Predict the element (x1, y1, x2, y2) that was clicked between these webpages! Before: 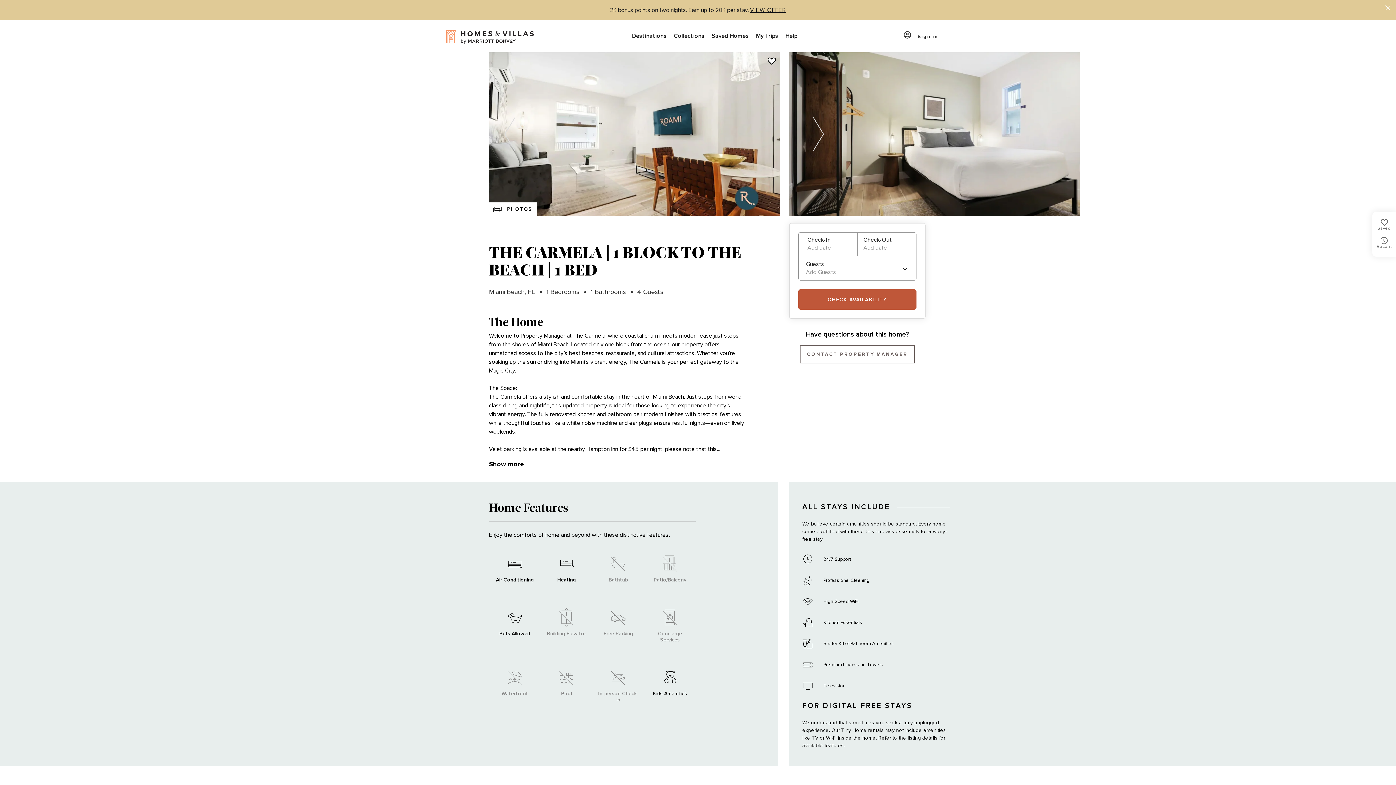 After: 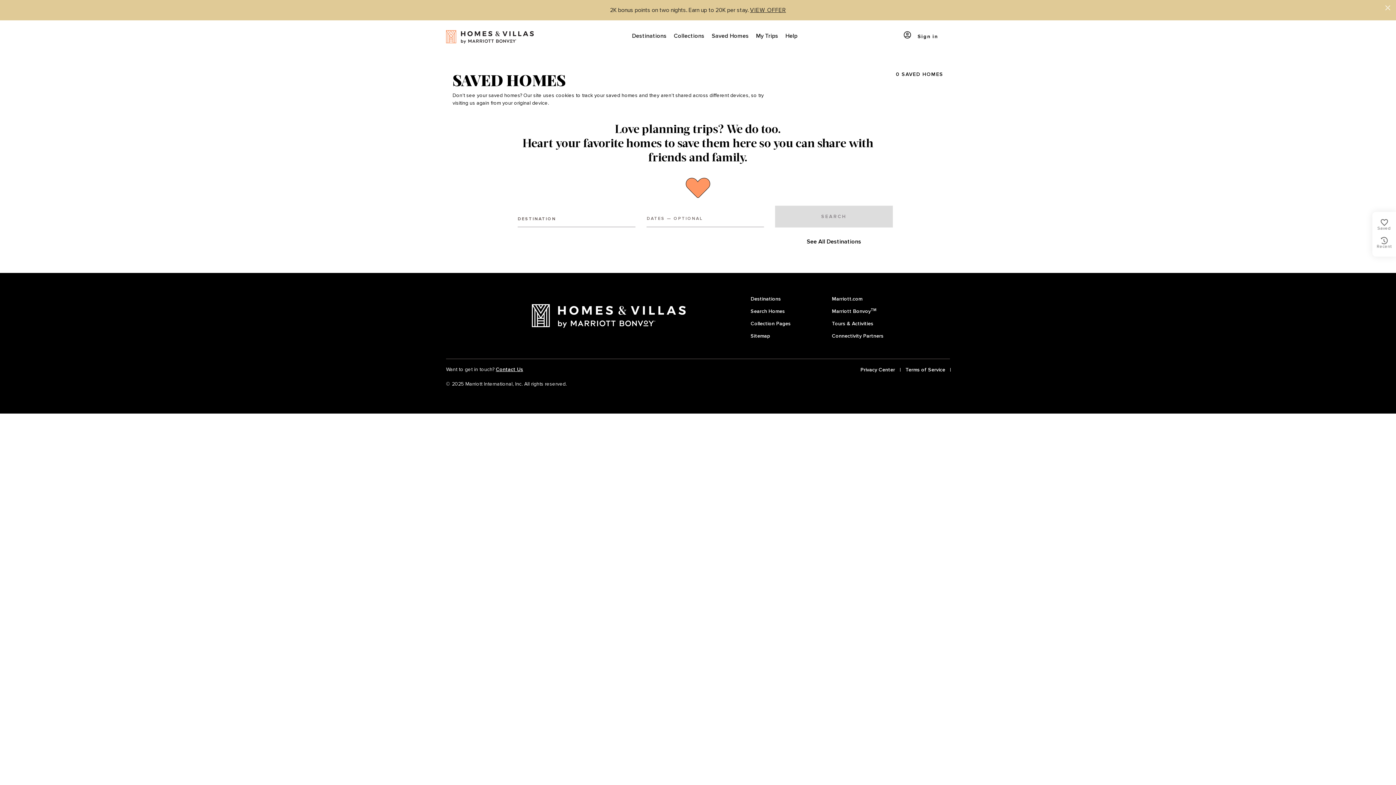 Action: bbox: (708, 20, 752, 52) label: Saved Homes